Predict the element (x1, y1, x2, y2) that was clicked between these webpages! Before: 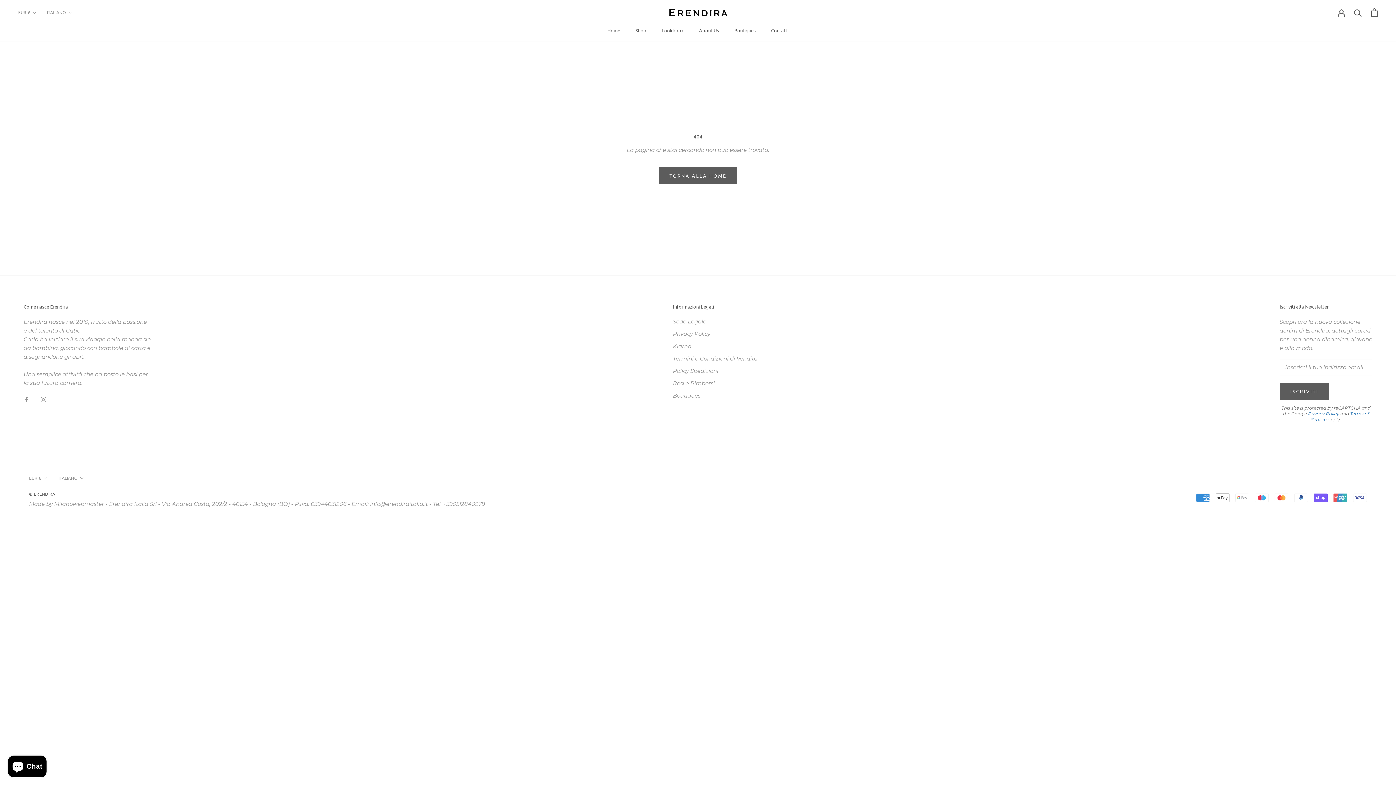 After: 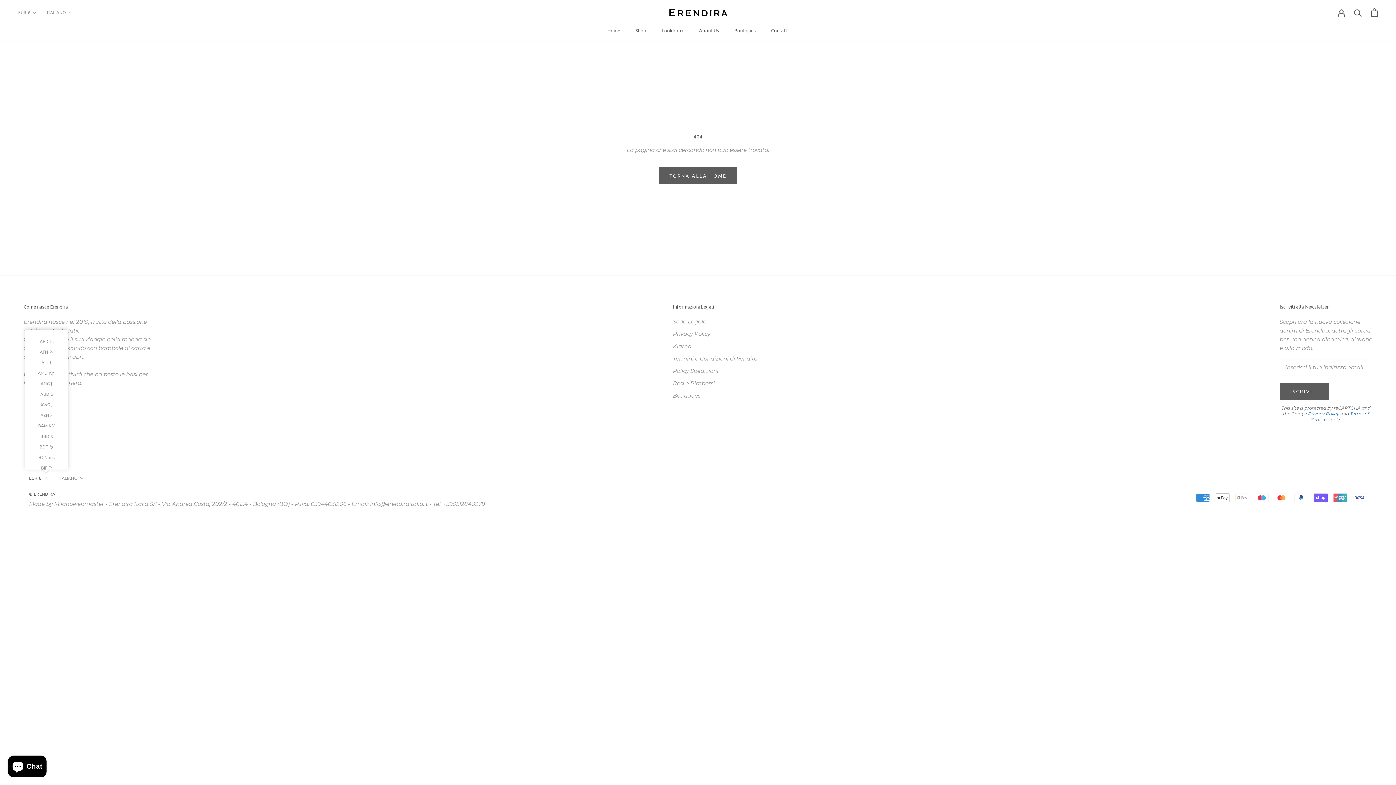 Action: bbox: (29, 474, 47, 482) label: EUR €